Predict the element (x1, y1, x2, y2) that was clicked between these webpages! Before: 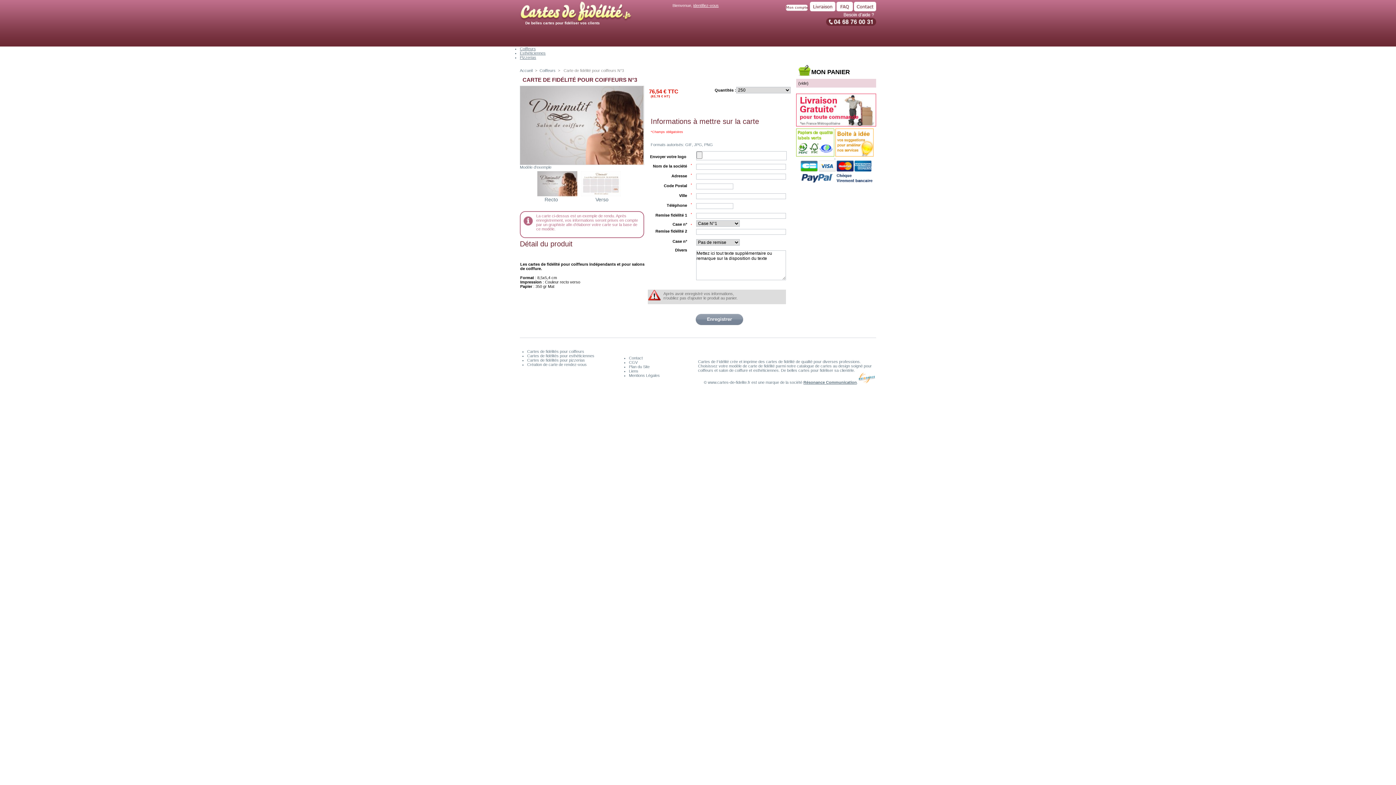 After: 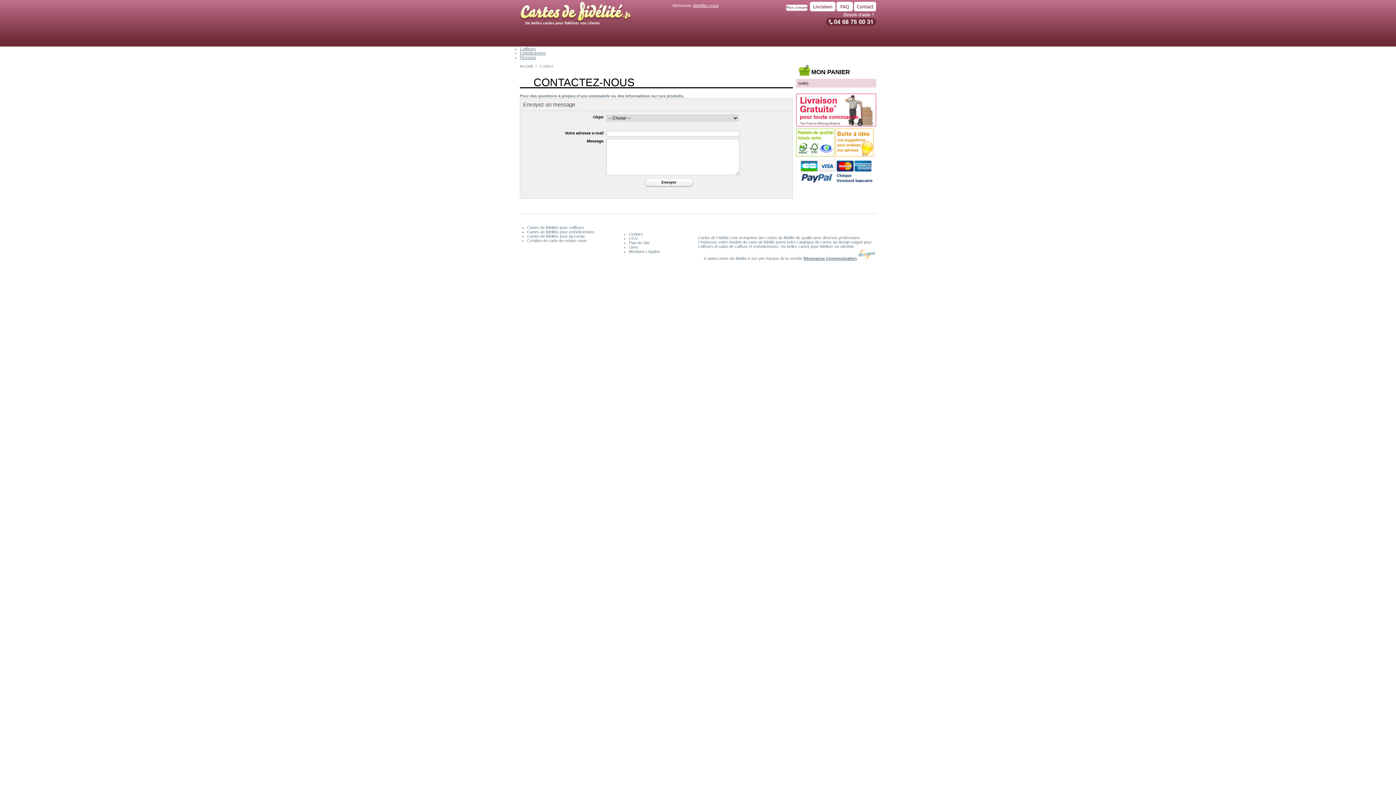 Action: bbox: (835, 154, 873, 159)